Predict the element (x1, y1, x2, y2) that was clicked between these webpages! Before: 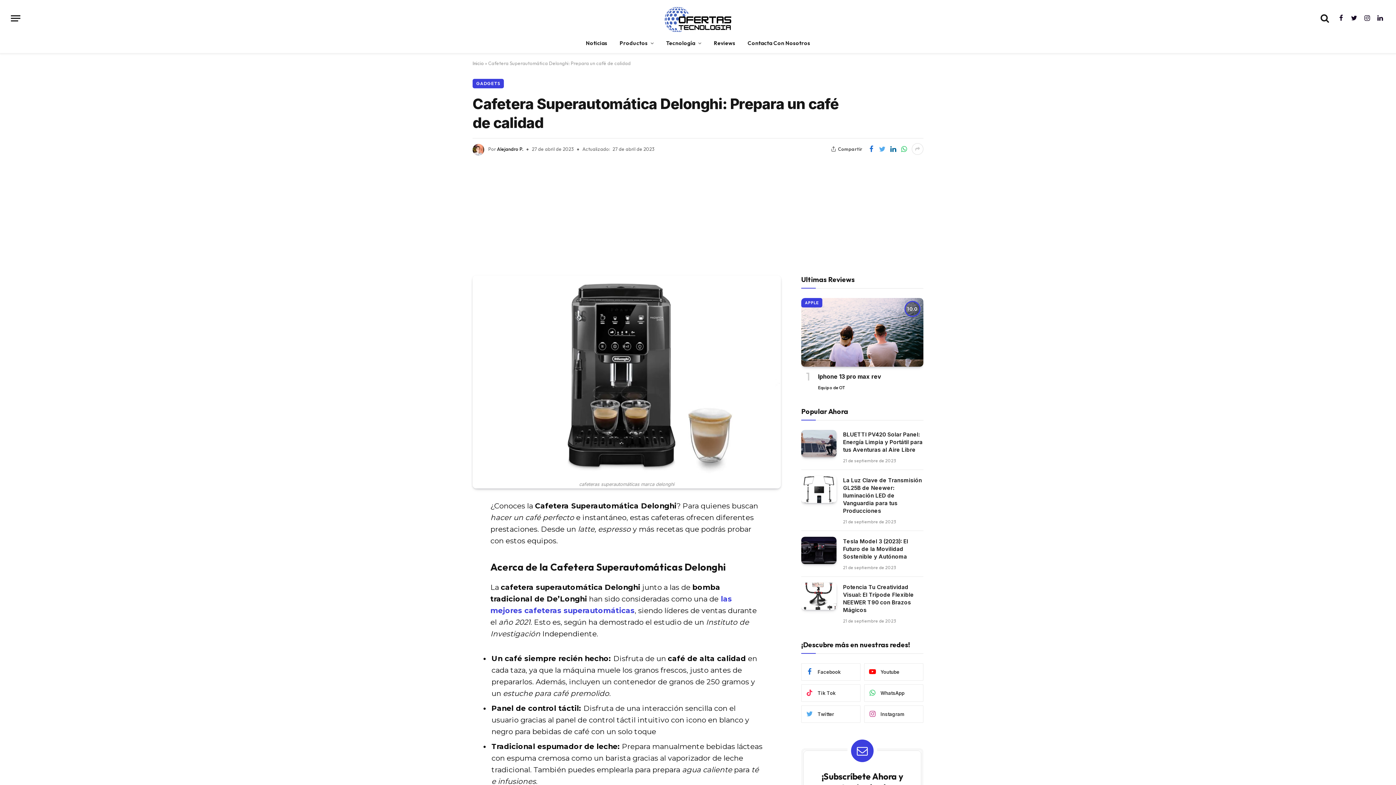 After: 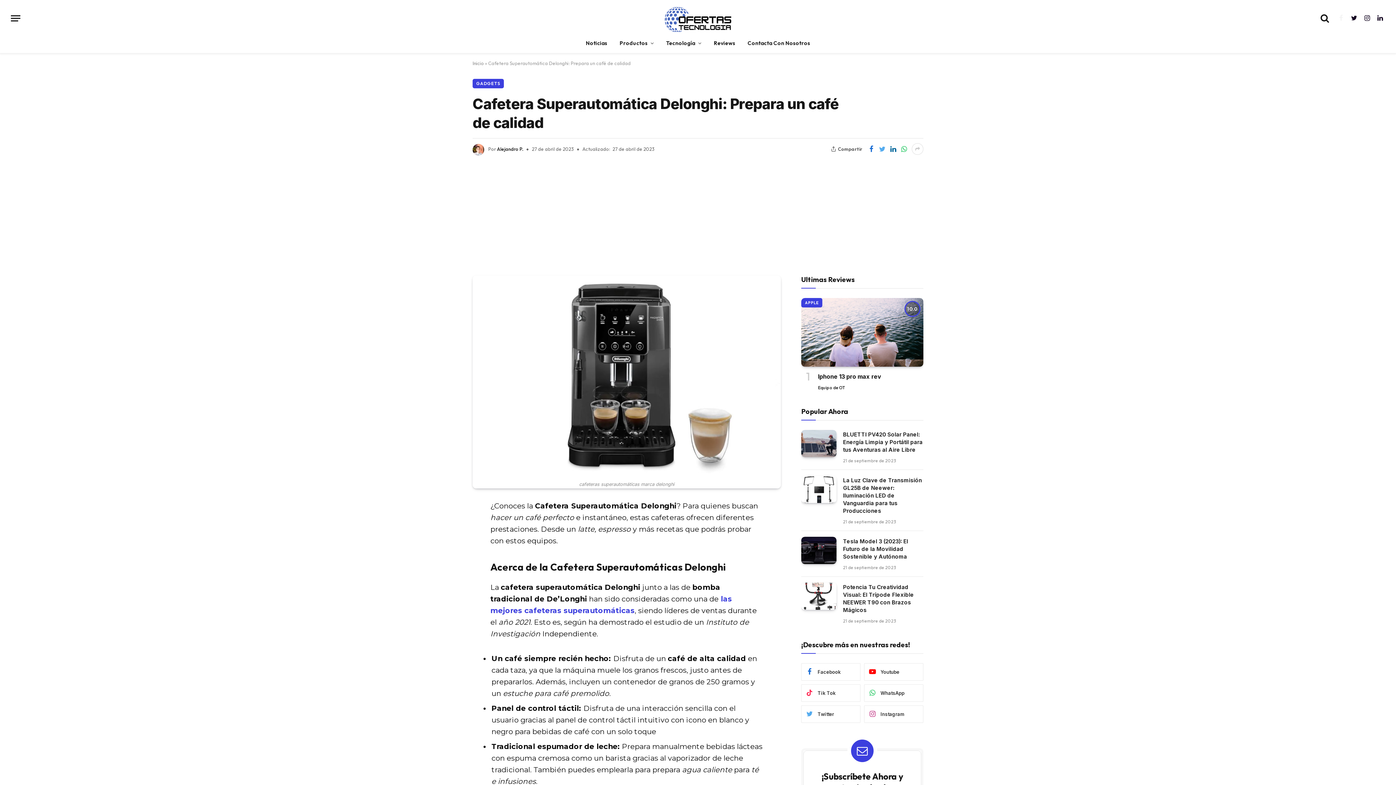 Action: bbox: (1336, 10, 1346, 26) label: Facebook